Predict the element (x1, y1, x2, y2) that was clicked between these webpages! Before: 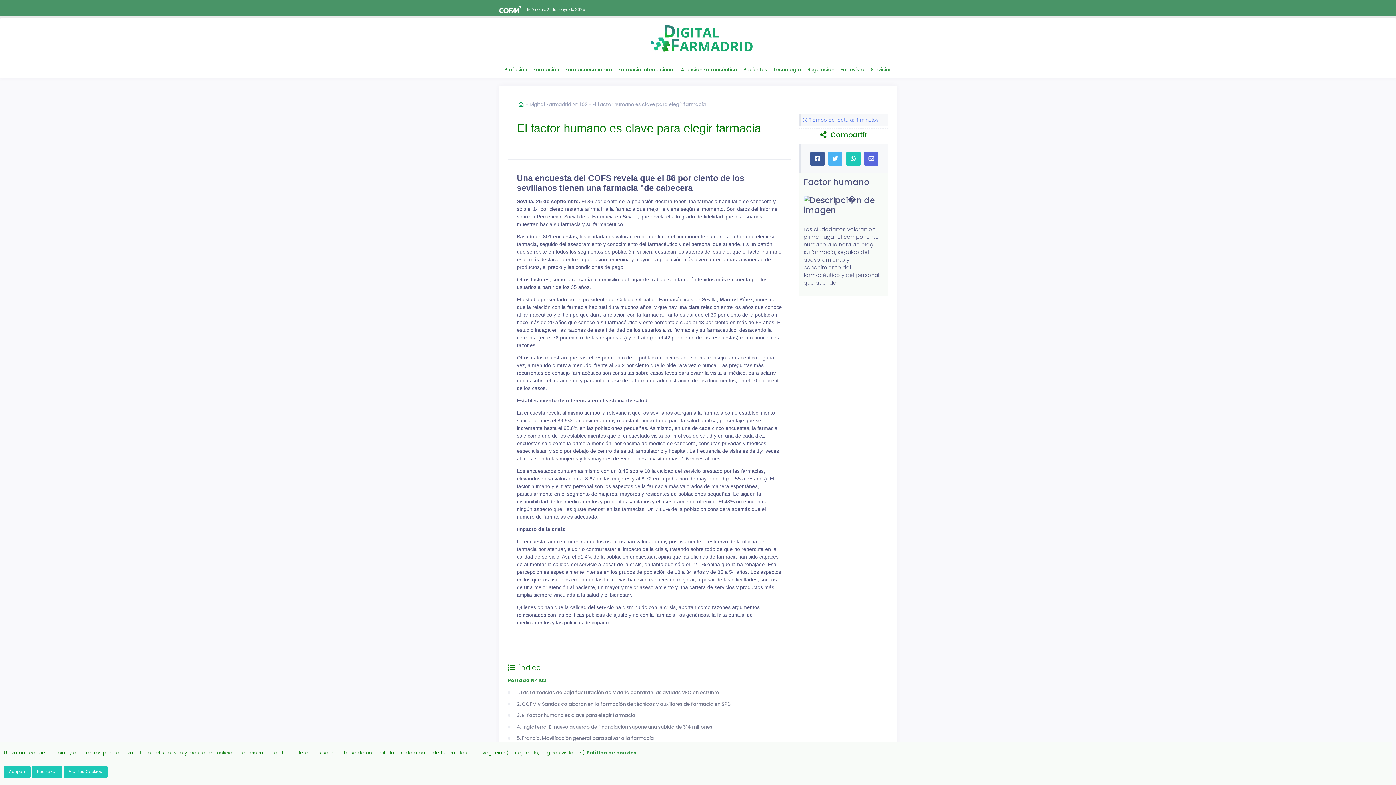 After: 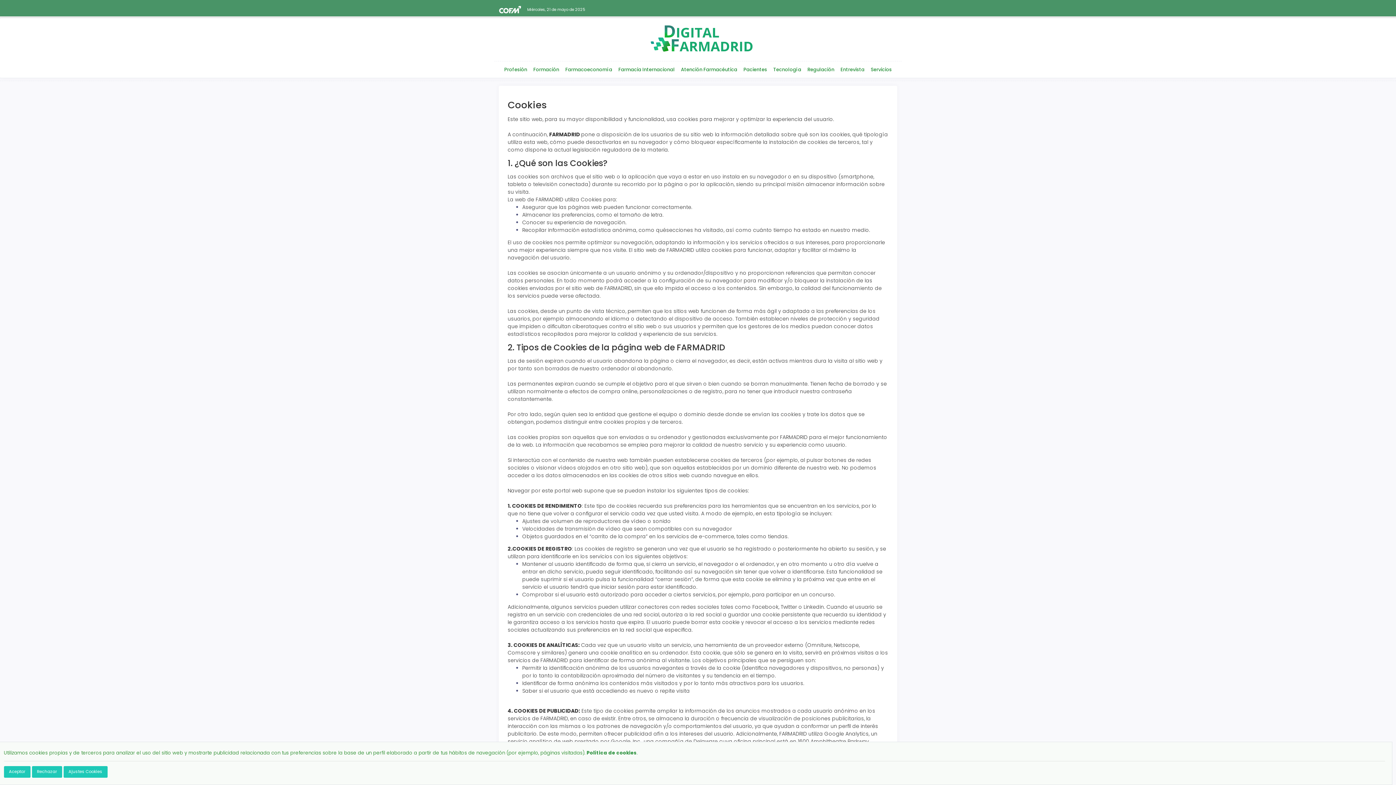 Action: label: Política de cookies. bbox: (586, 749, 637, 756)